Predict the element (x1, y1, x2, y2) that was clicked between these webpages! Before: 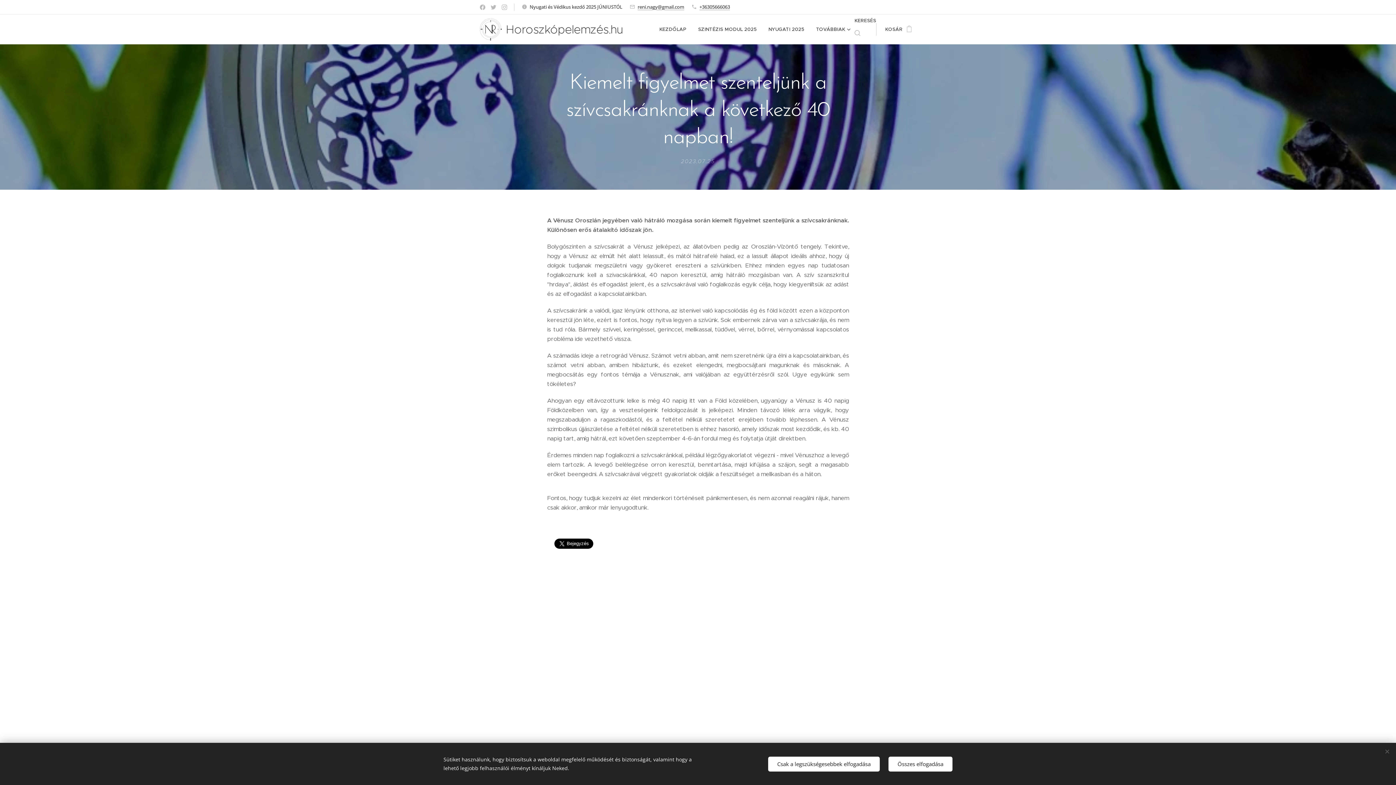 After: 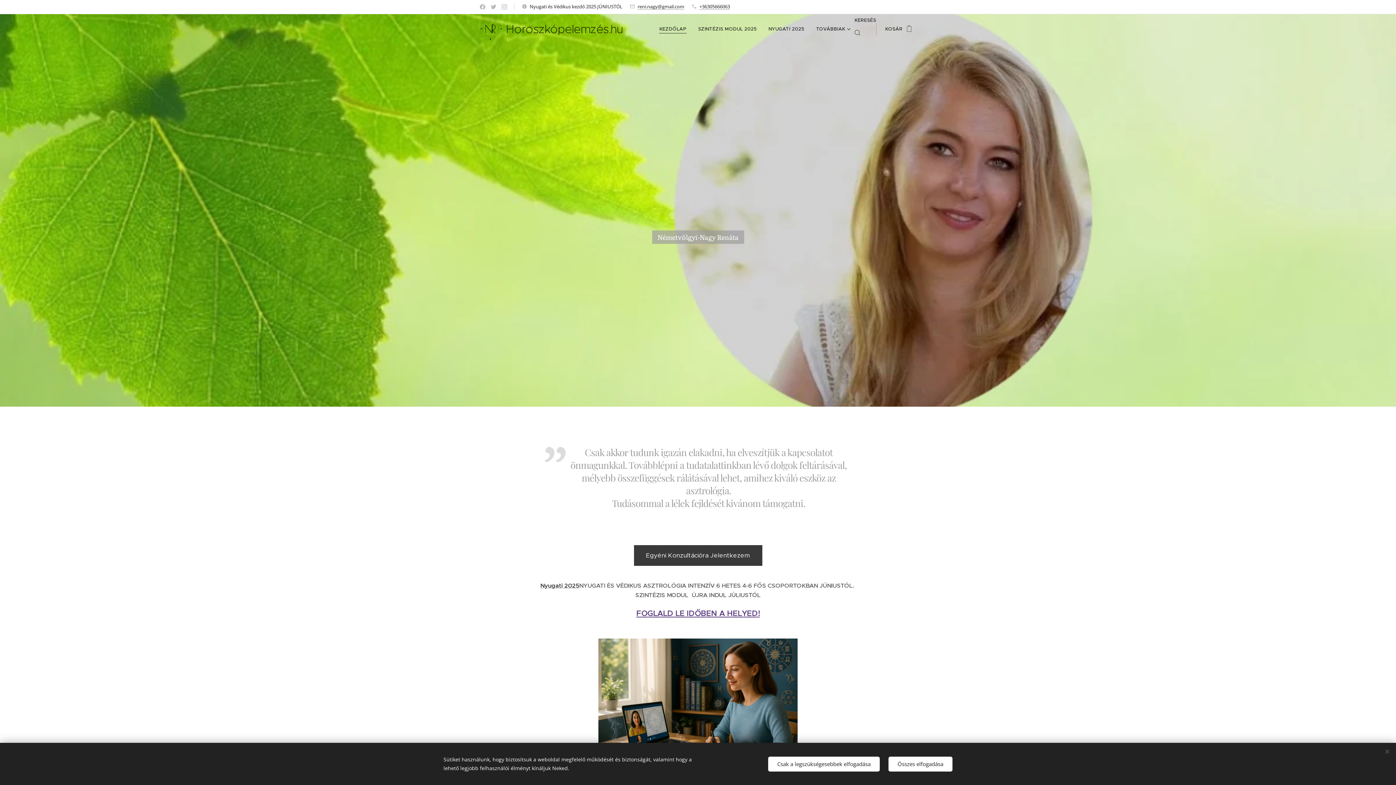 Action: bbox: (480, 17, 628, 41) label: 	
Horoszkópelemzés.hu 